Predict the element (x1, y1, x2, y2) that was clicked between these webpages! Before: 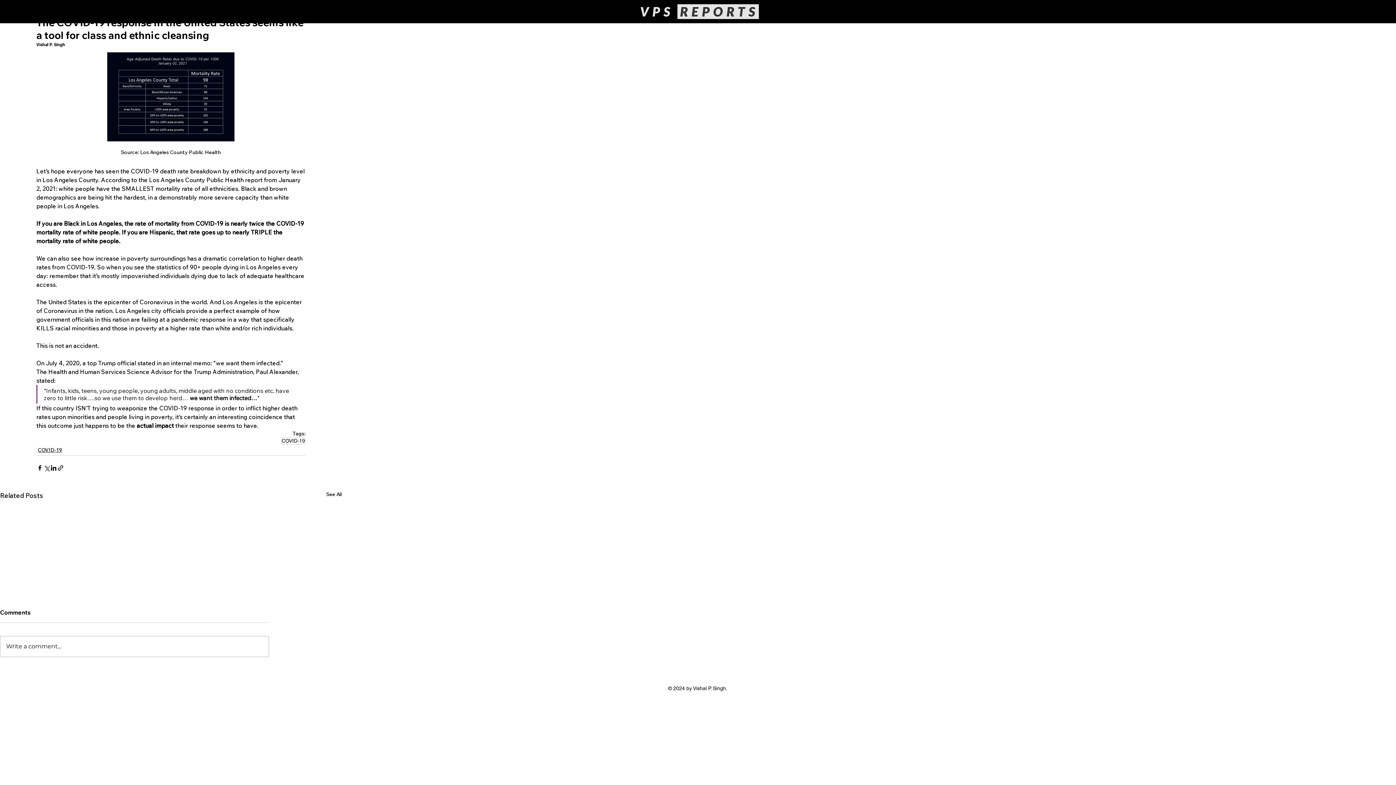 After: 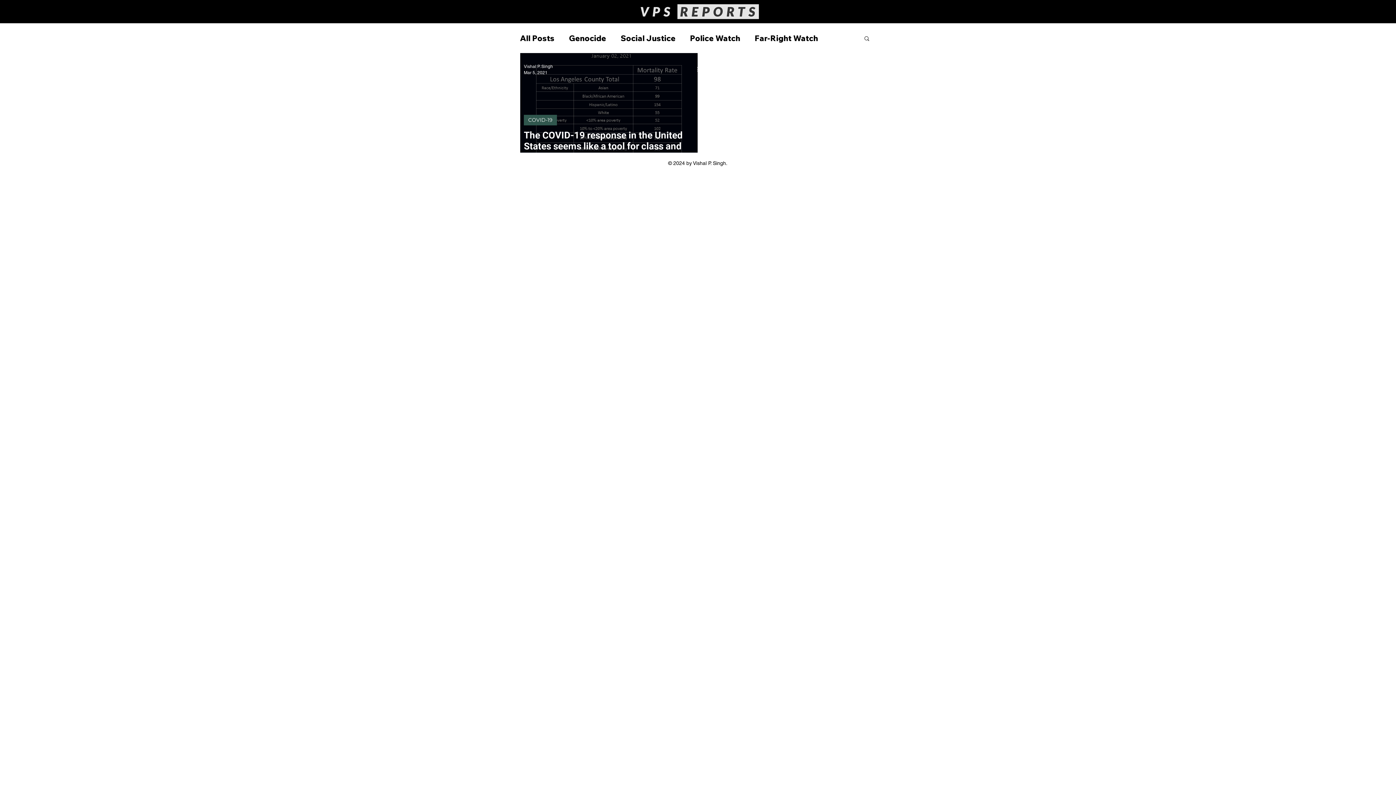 Action: bbox: (281, 437, 305, 444) label: COVID-19